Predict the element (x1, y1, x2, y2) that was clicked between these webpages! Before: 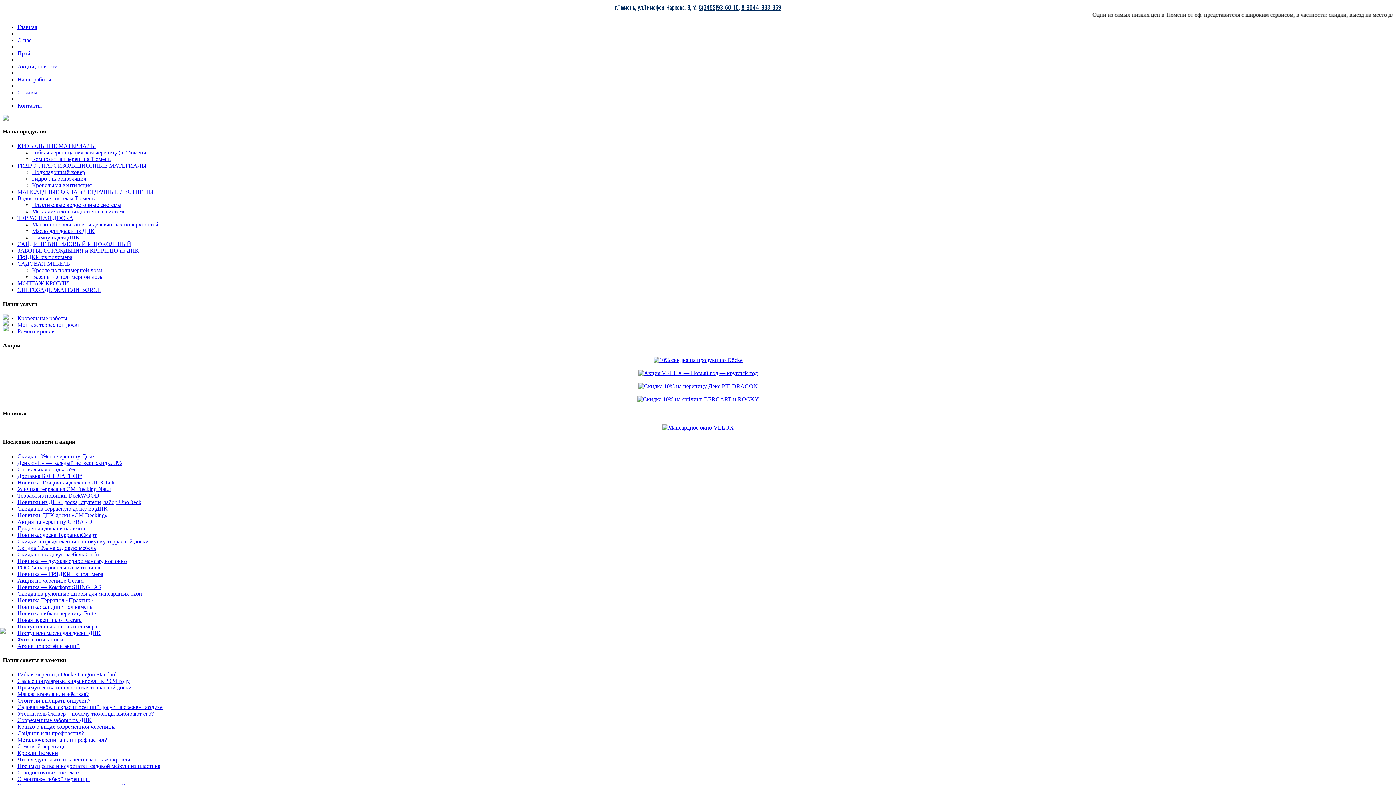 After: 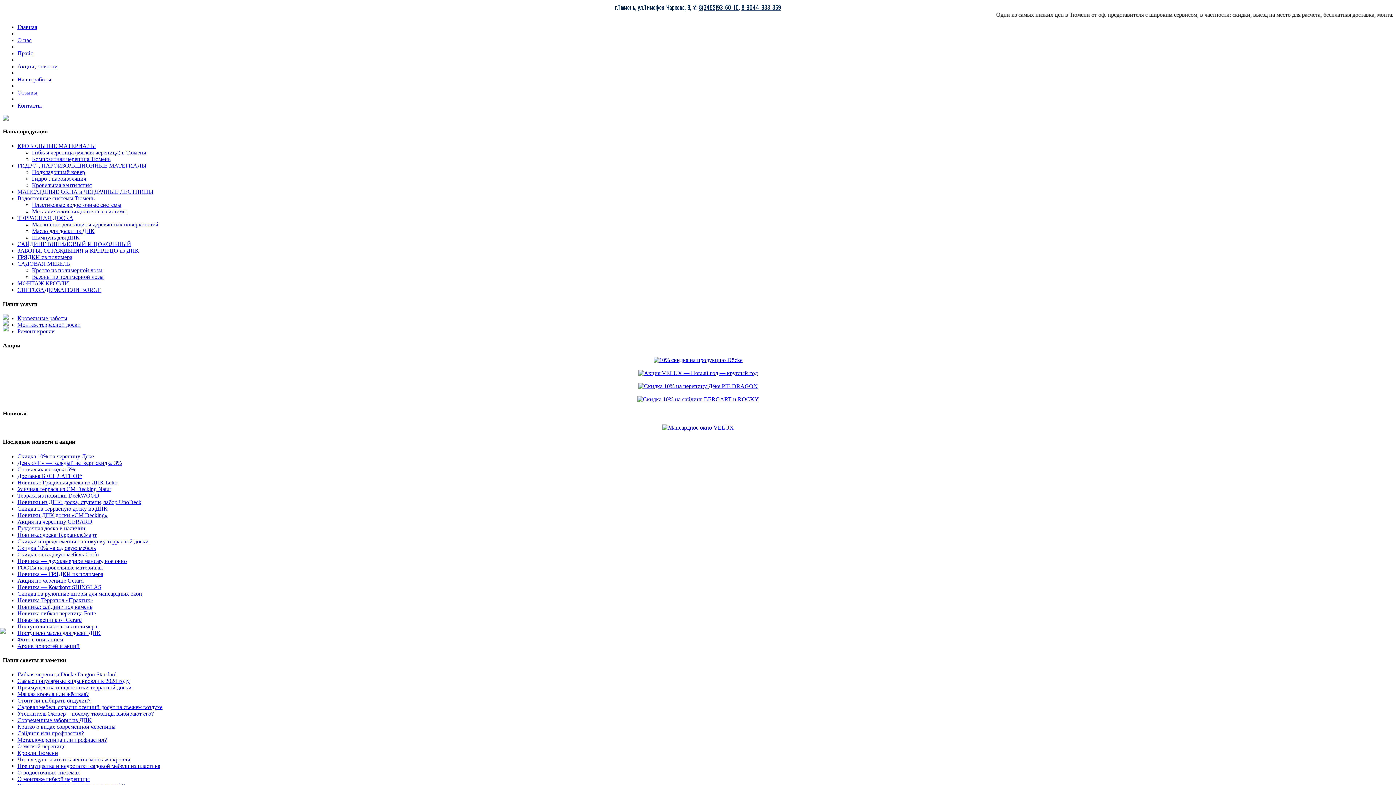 Action: bbox: (32, 267, 102, 273) label: Кресло из полимерной лозы